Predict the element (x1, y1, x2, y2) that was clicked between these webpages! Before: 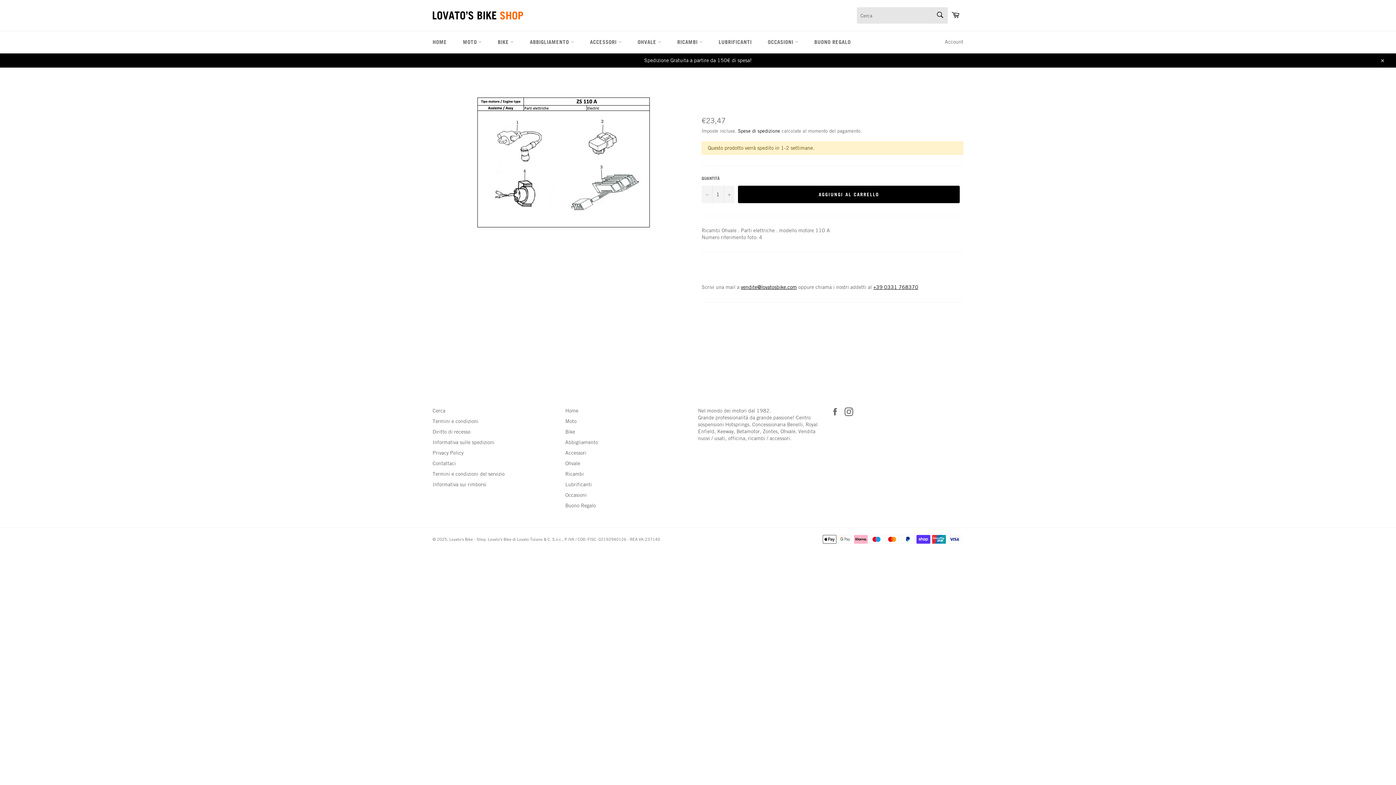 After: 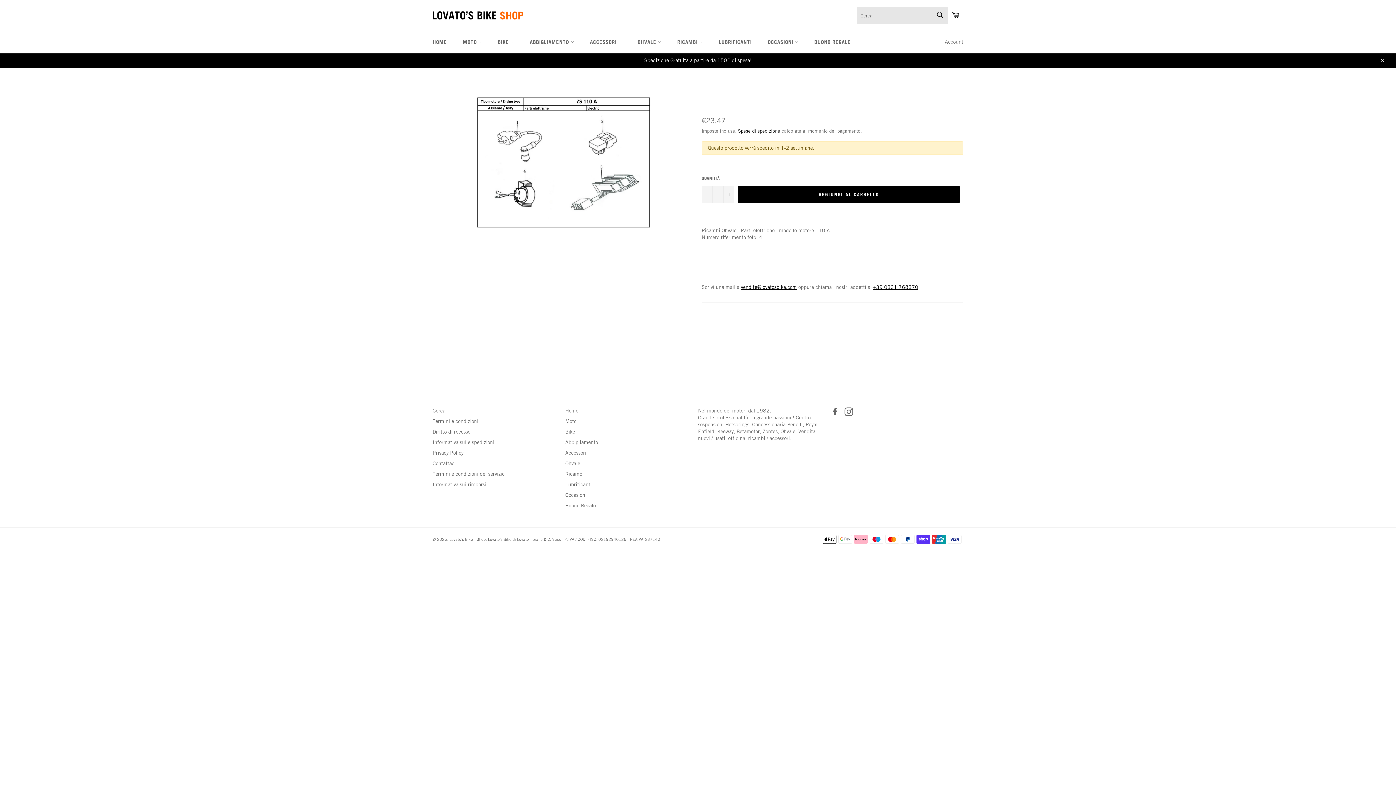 Action: label: +39 0331 768370 bbox: (873, 284, 918, 290)